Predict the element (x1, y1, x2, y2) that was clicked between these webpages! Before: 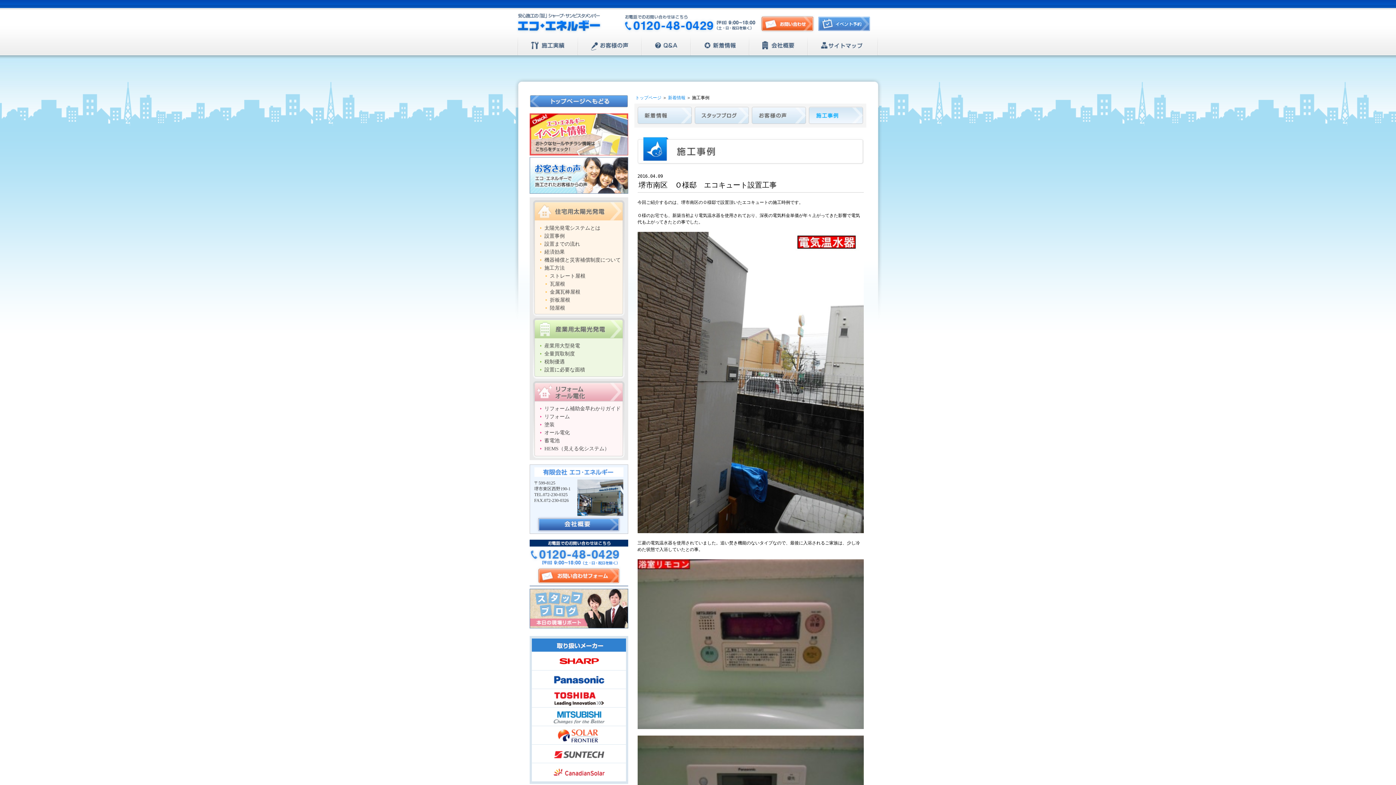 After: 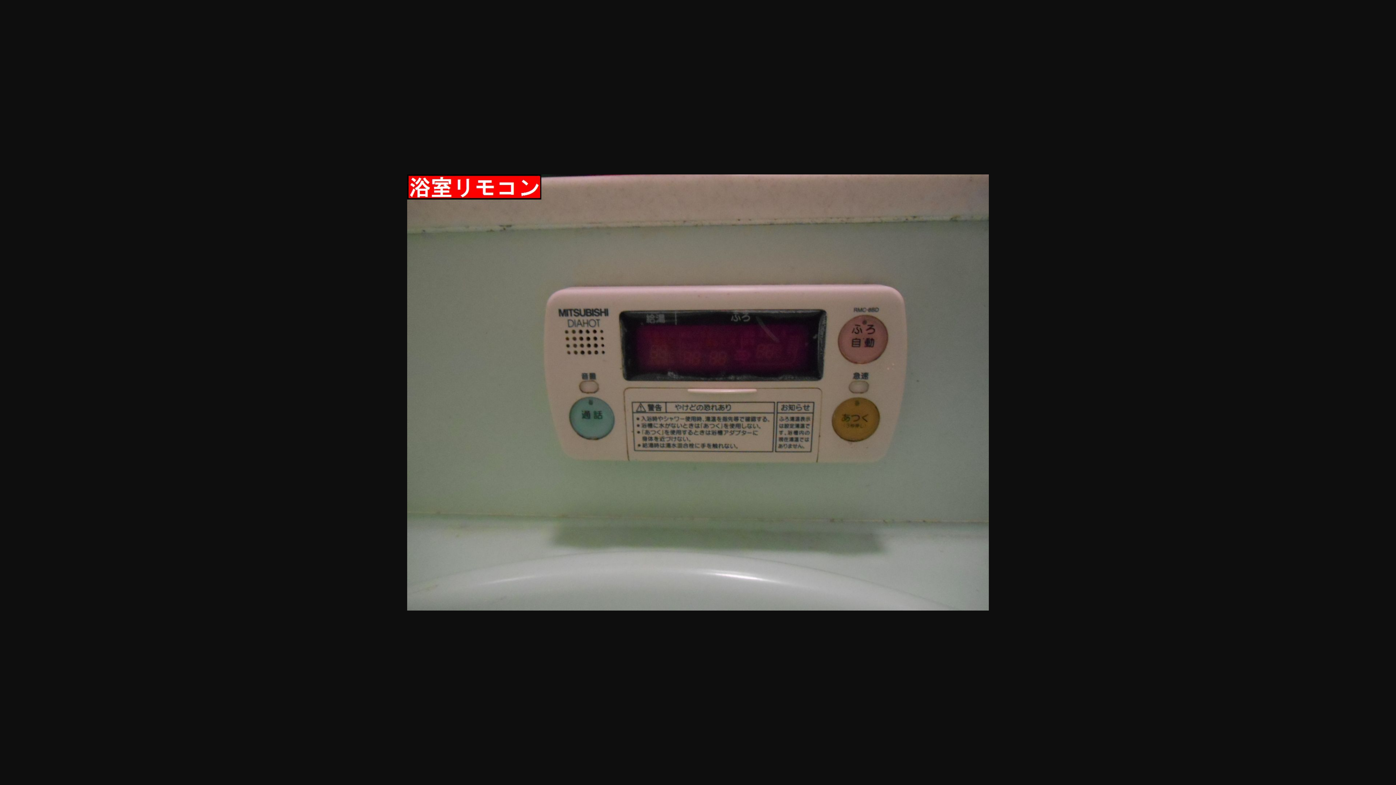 Action: bbox: (637, 725, 863, 730)